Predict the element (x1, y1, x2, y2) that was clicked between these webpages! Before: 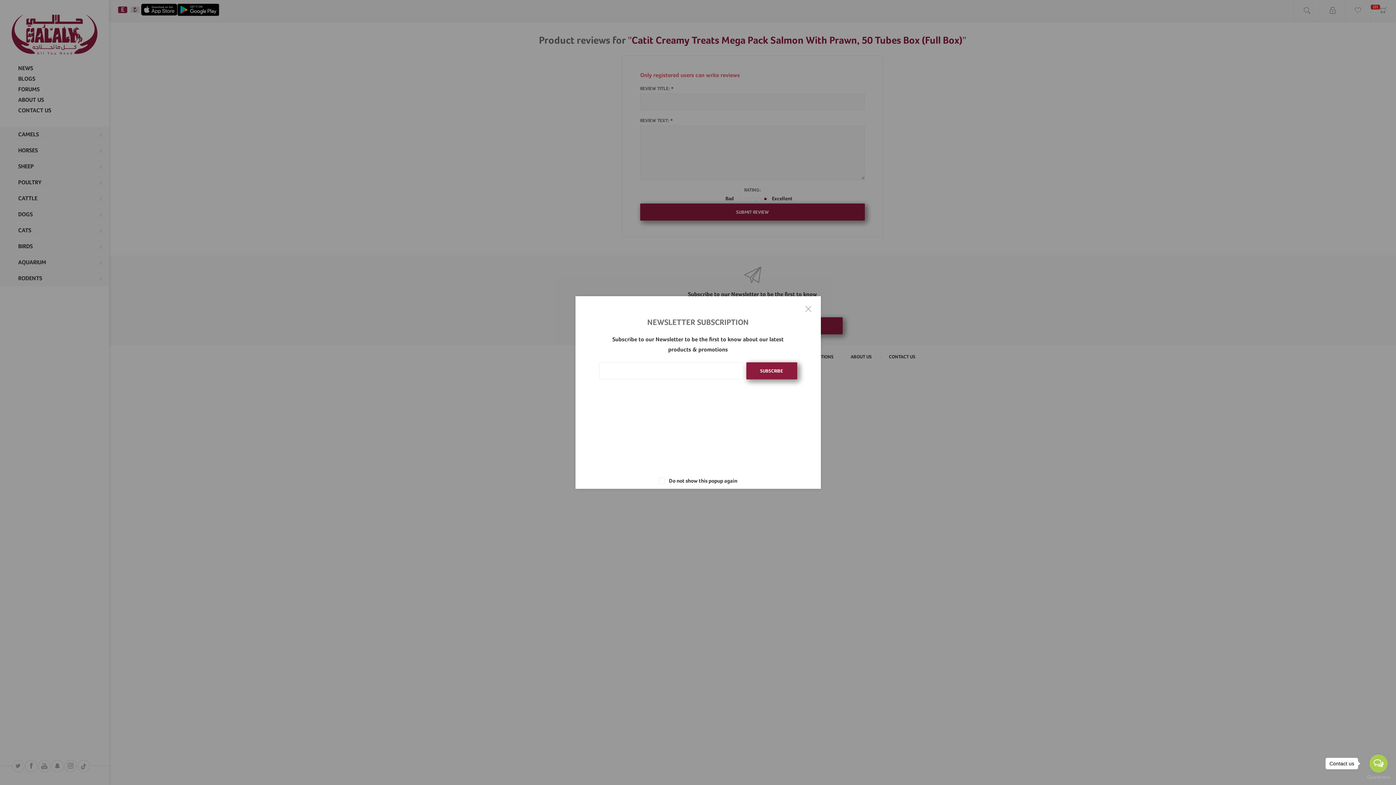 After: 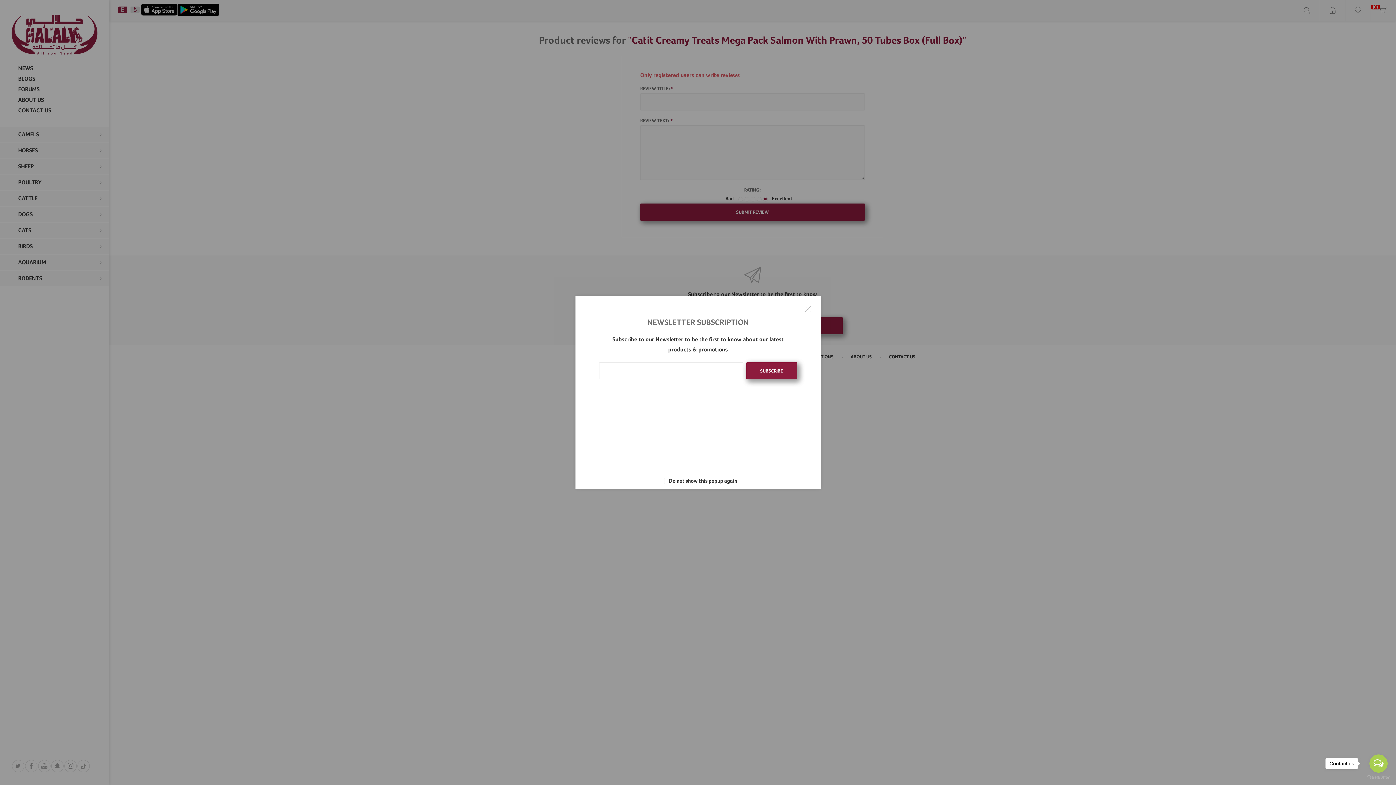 Action: bbox: (1369, 754, 1388, 773) label: Open messengers list